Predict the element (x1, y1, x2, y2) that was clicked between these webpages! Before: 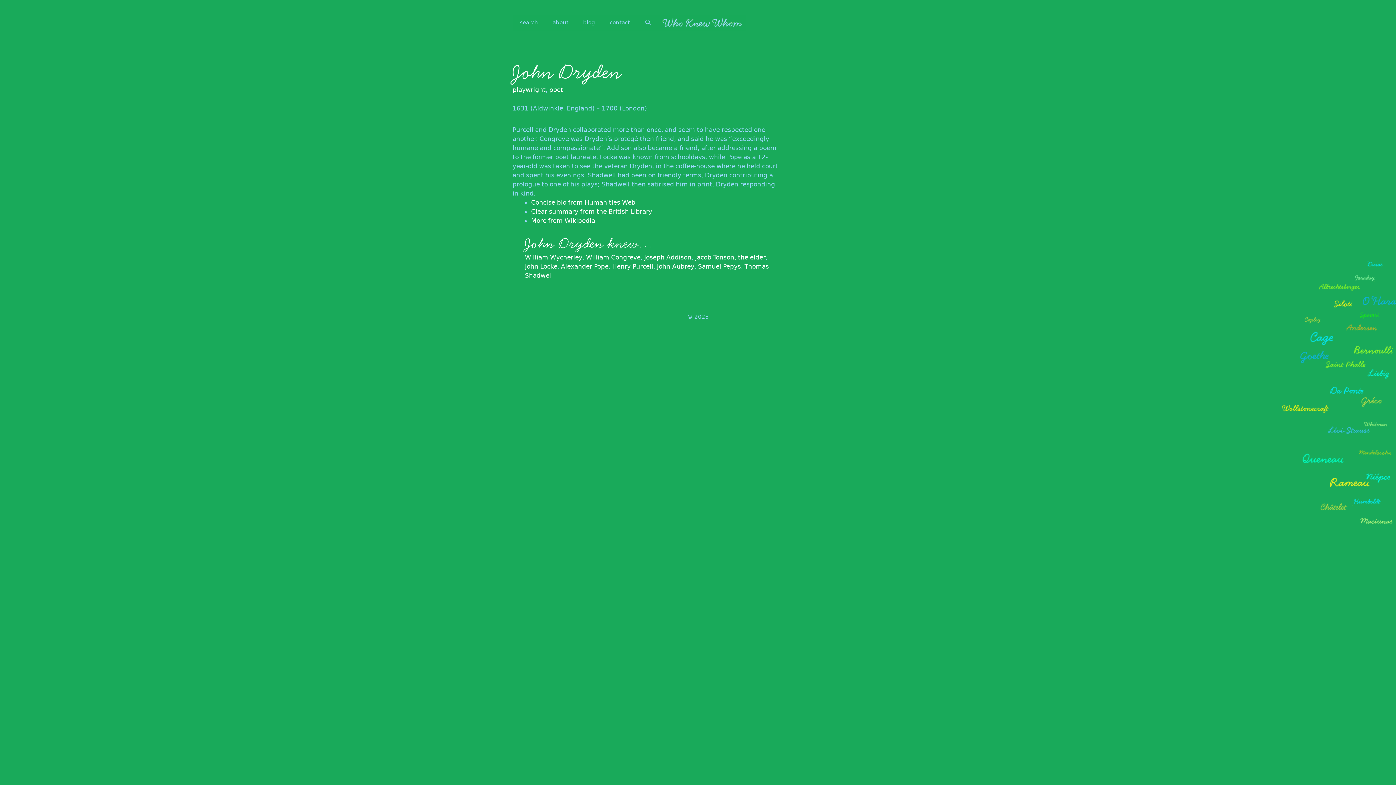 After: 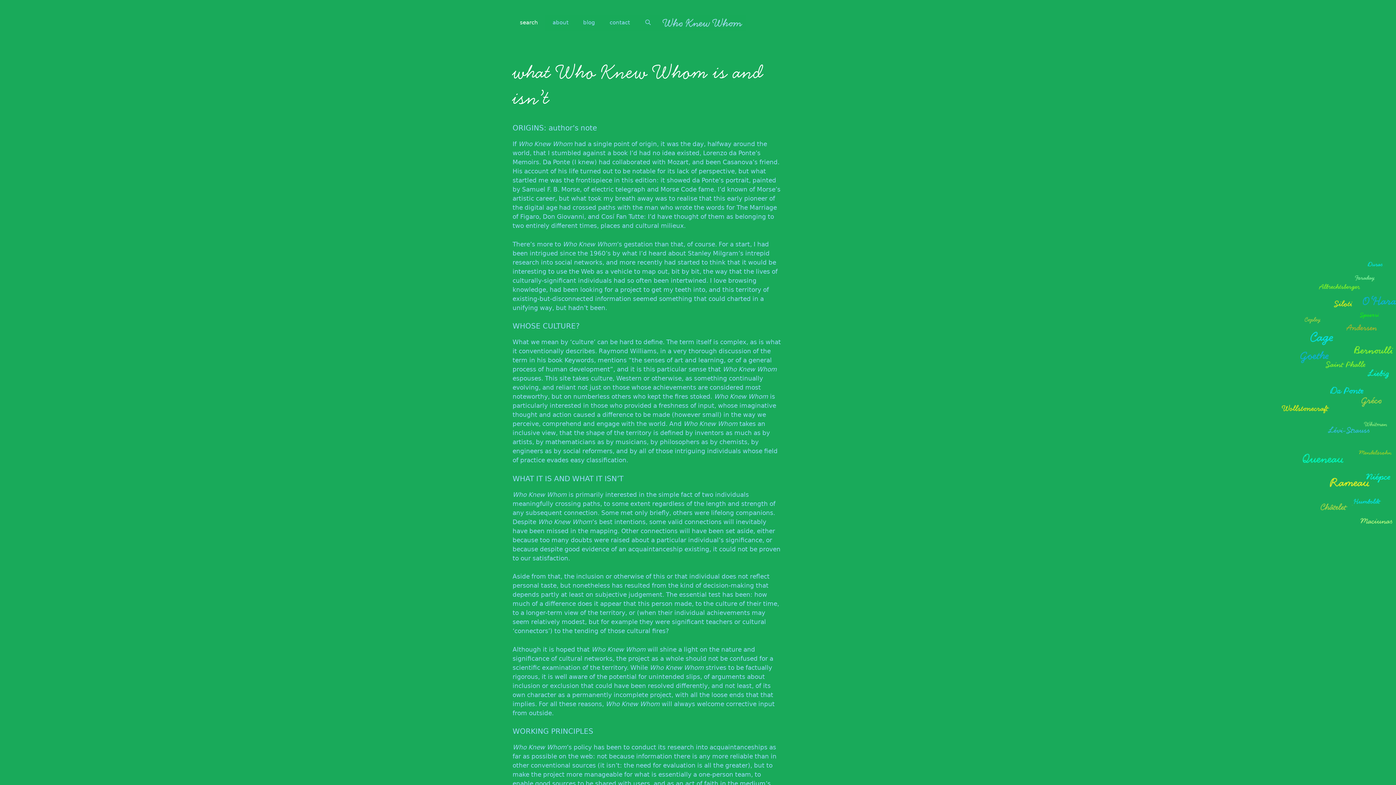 Action: bbox: (512, 14, 545, 30) label: search